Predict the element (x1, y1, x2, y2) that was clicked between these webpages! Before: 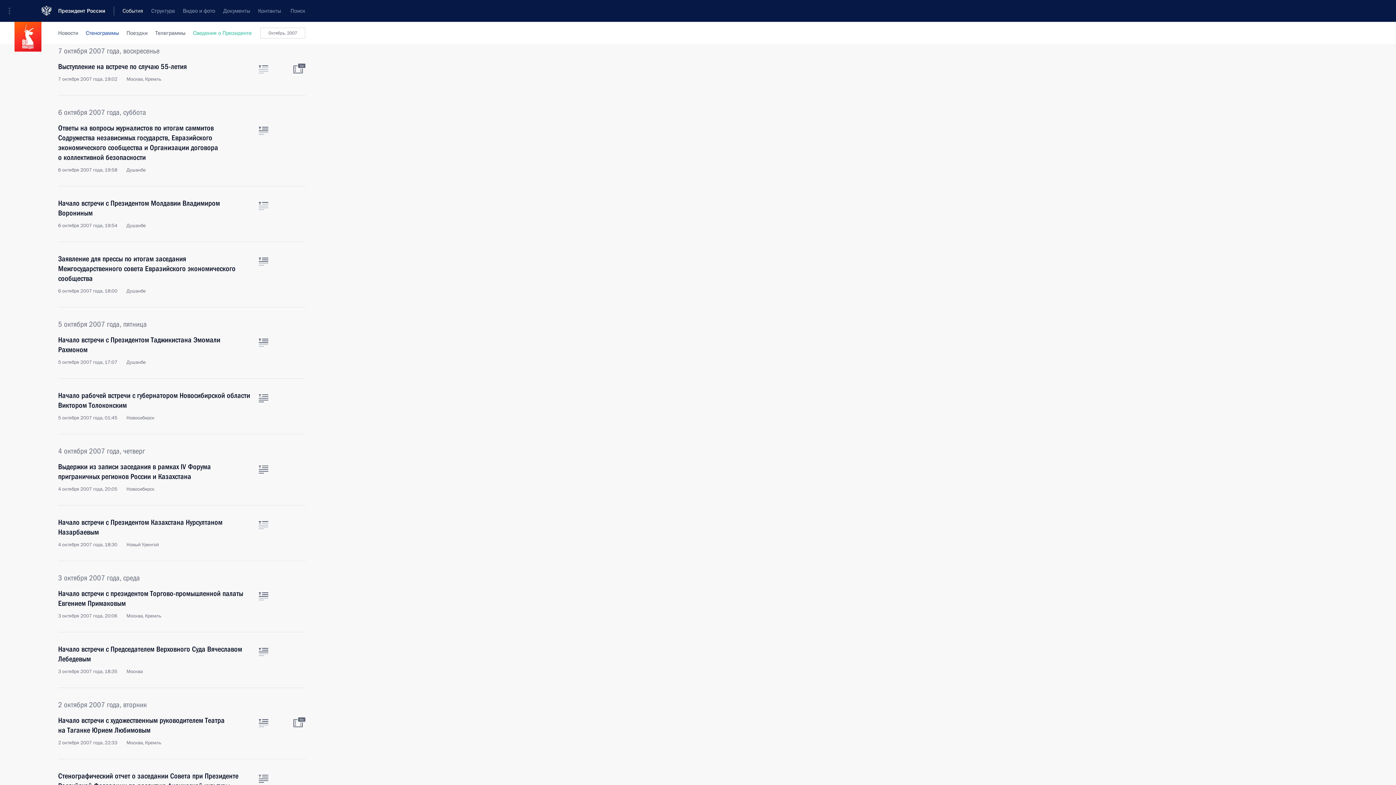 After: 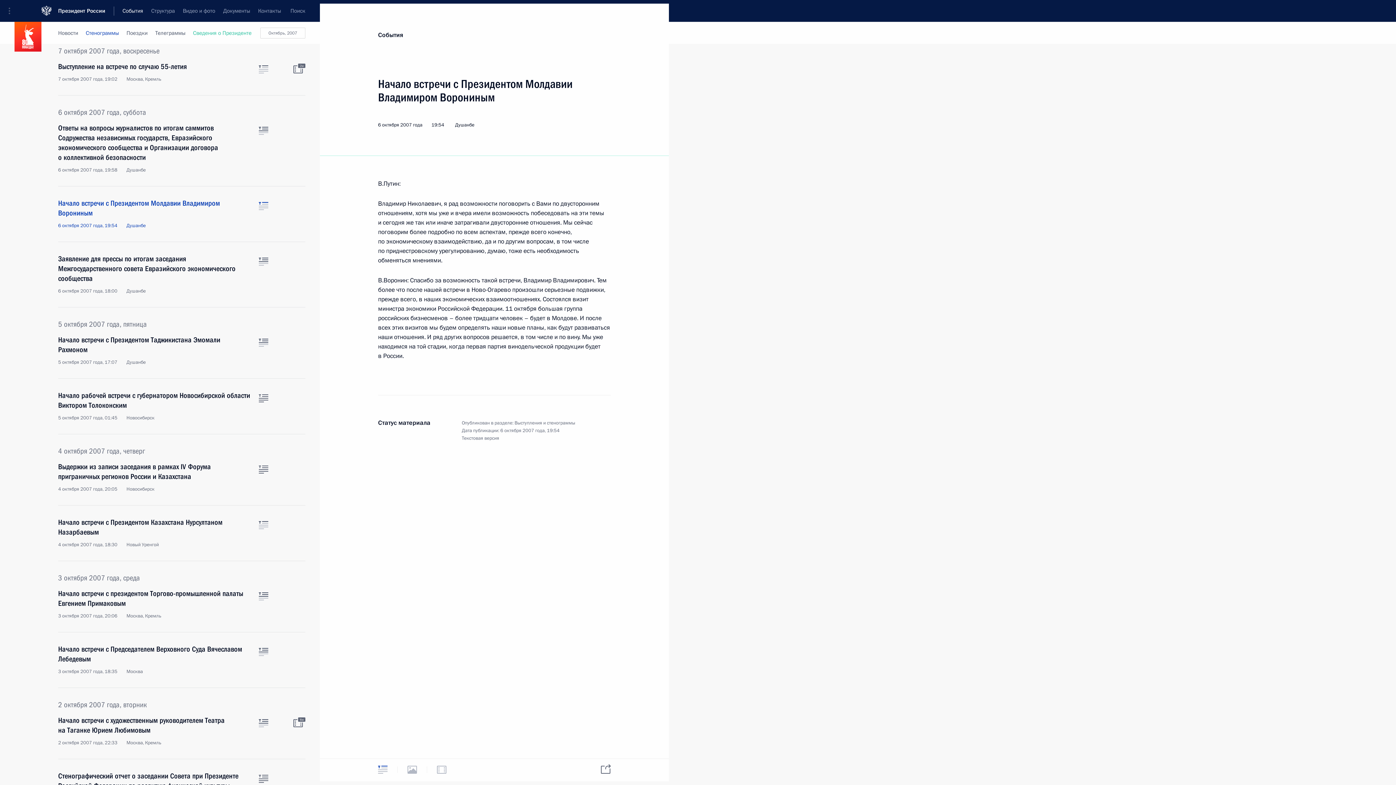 Action: bbox: (258, 202, 268, 210) label: Текст статьи